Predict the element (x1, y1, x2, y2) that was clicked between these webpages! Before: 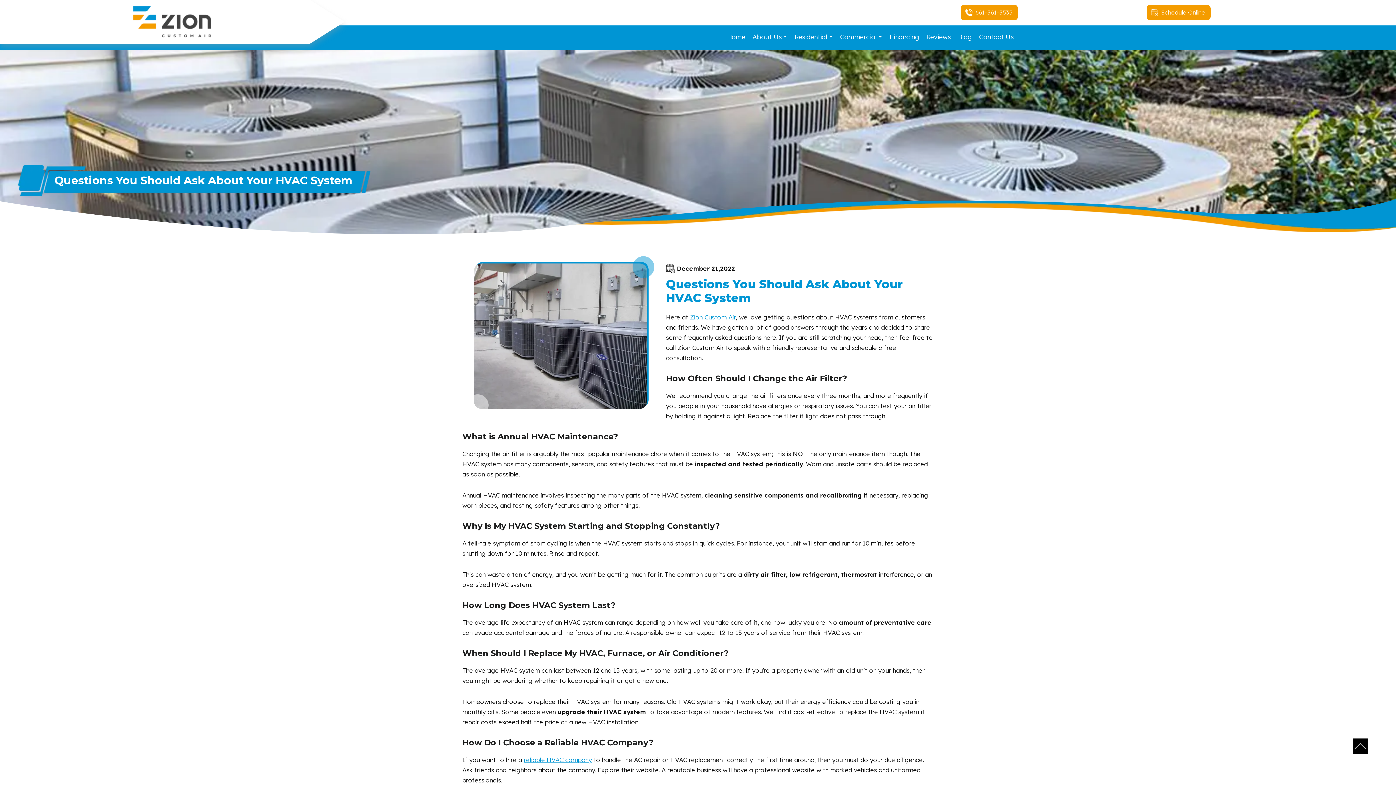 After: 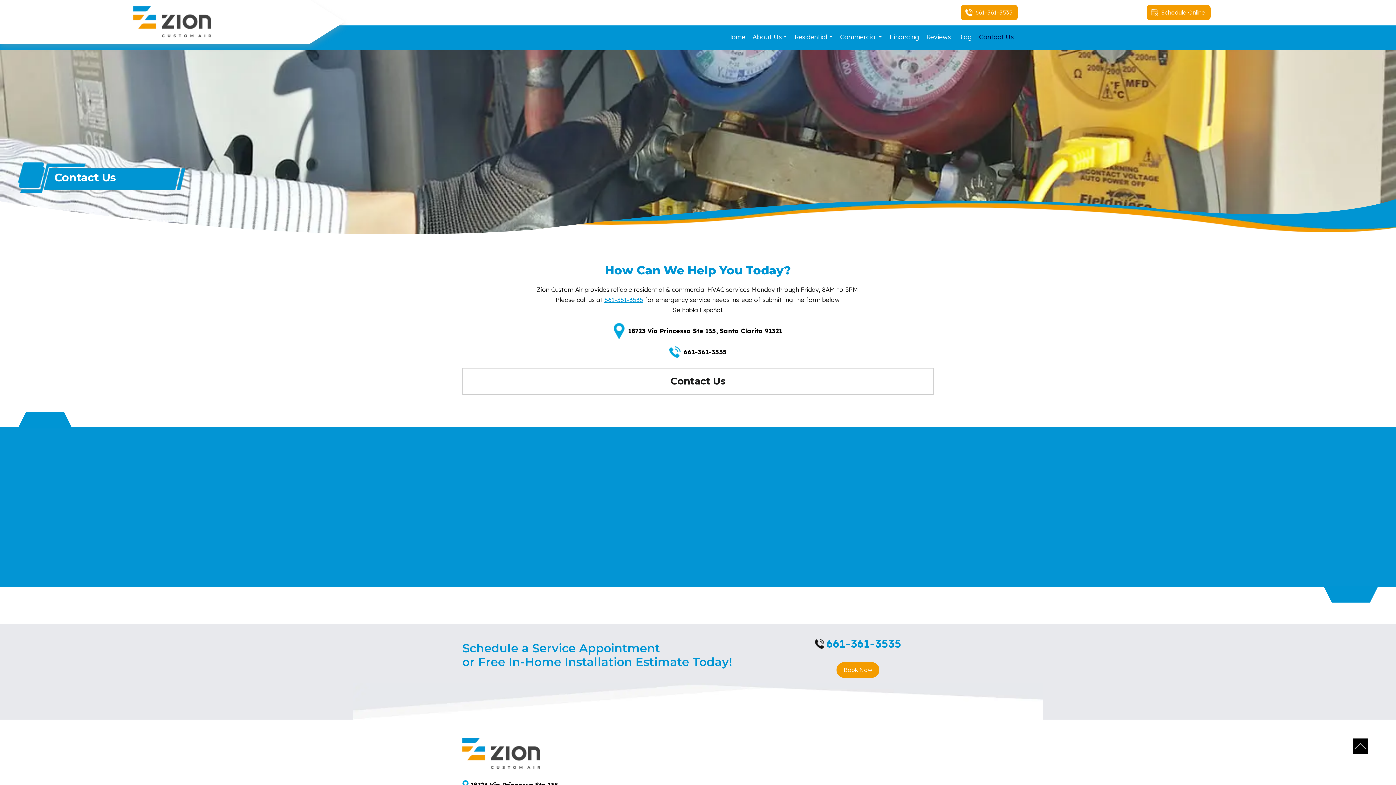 Action: label: Schedule Online bbox: (1146, 4, 1210, 20)